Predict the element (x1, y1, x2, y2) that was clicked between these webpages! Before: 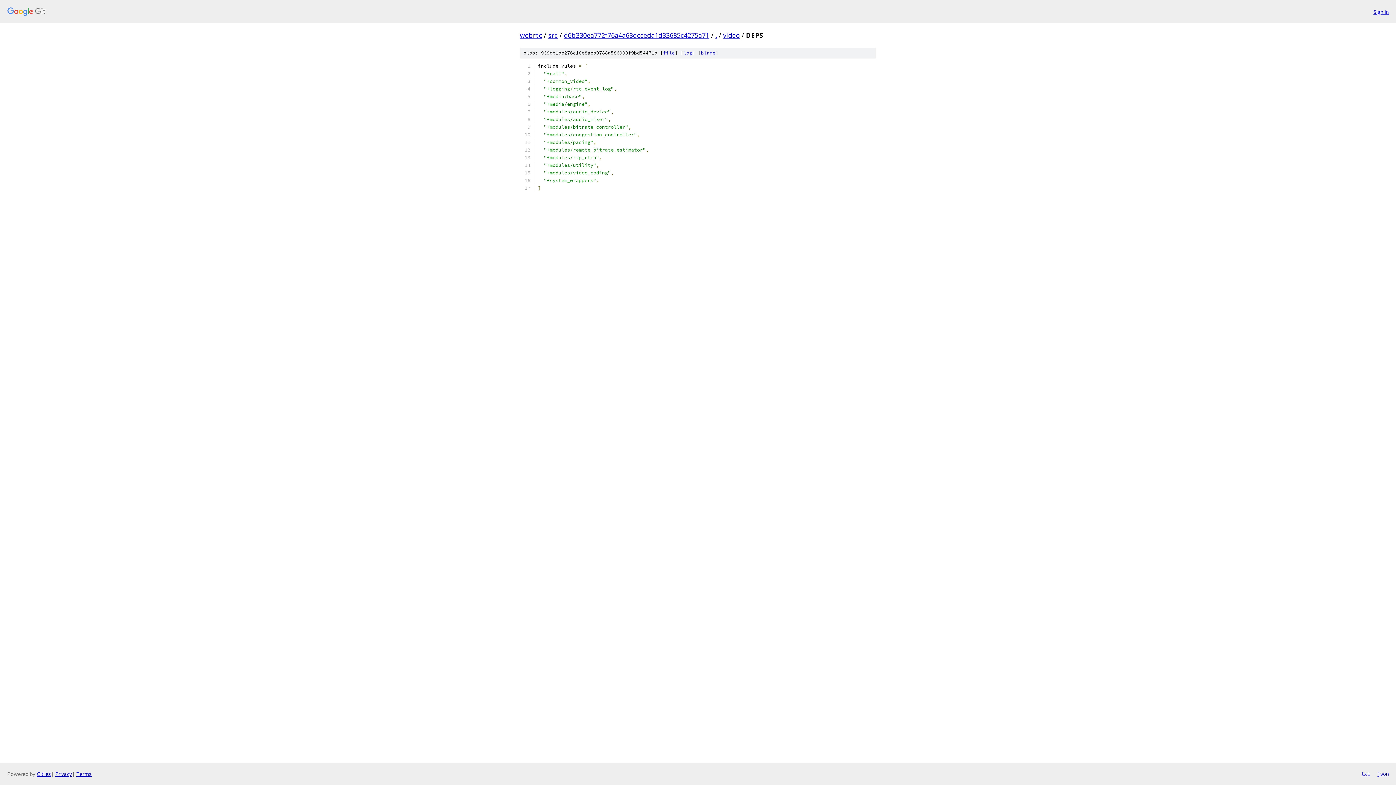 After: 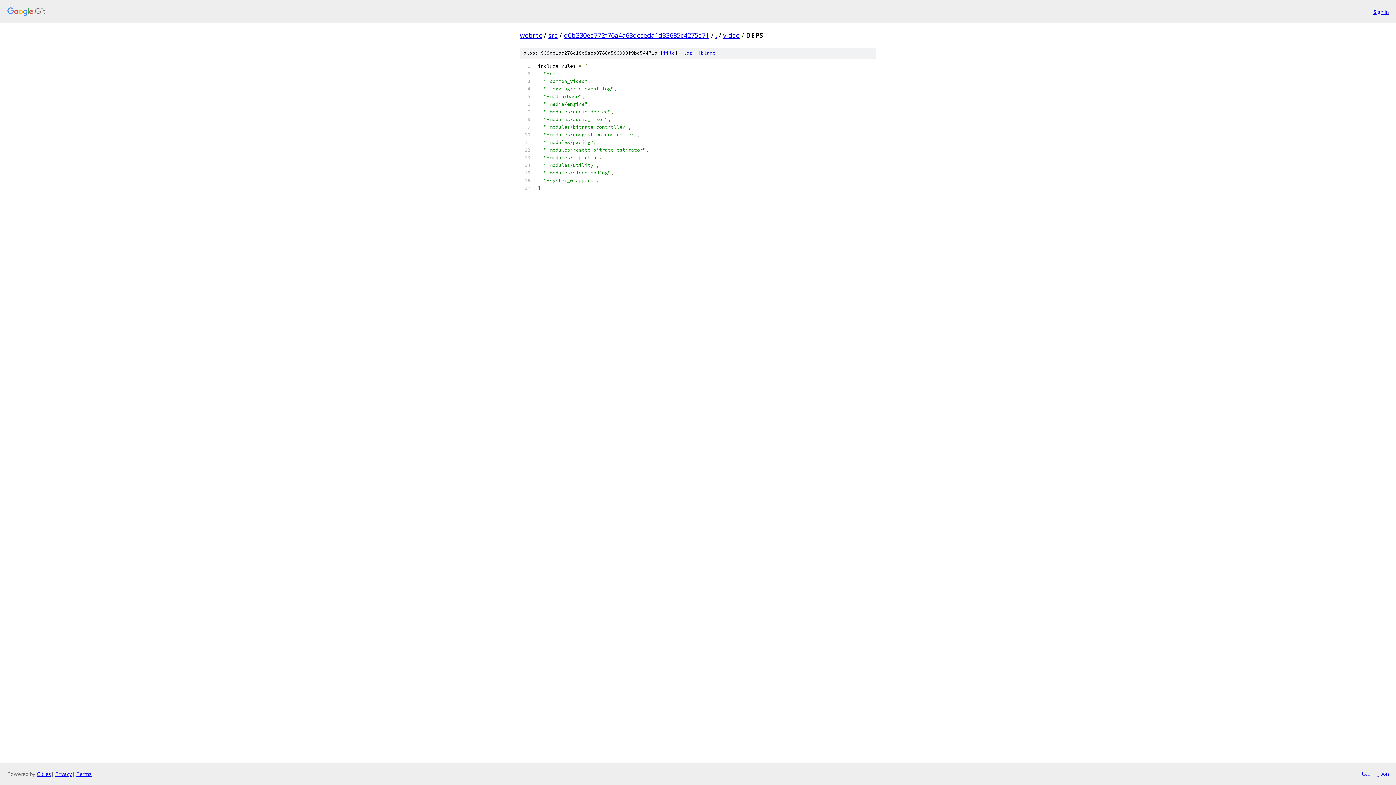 Action: label: file bbox: (663, 49, 674, 56)